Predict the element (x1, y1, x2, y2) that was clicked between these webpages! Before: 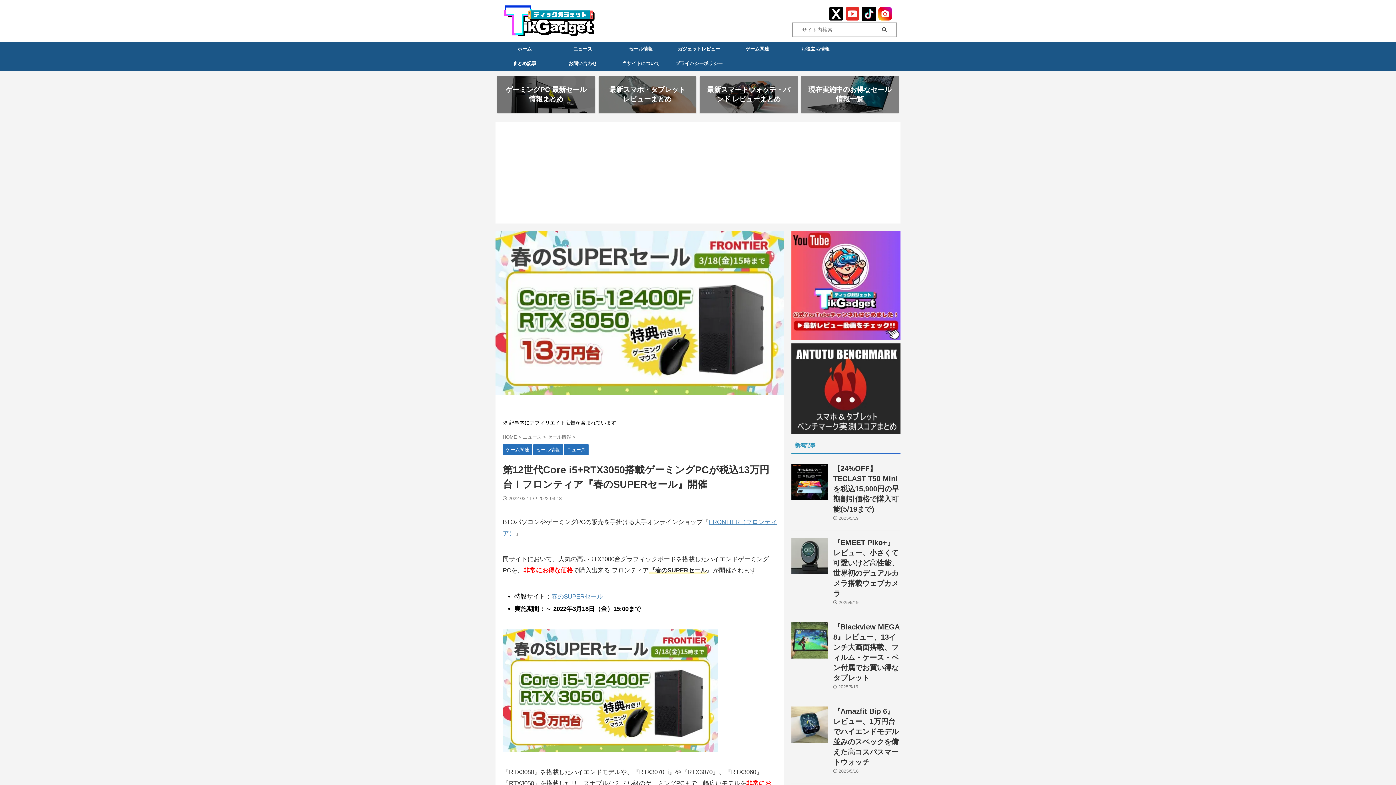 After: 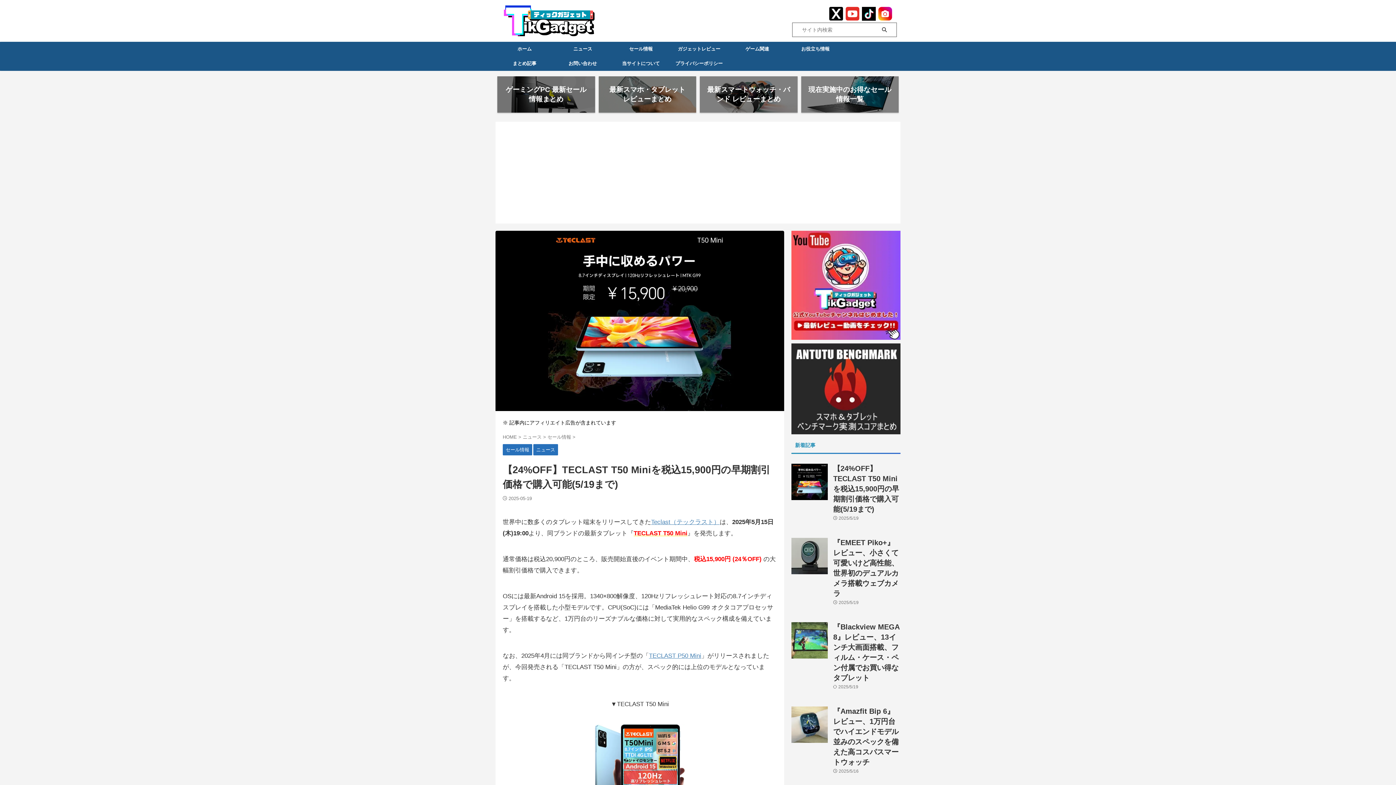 Action: bbox: (791, 492, 828, 500)